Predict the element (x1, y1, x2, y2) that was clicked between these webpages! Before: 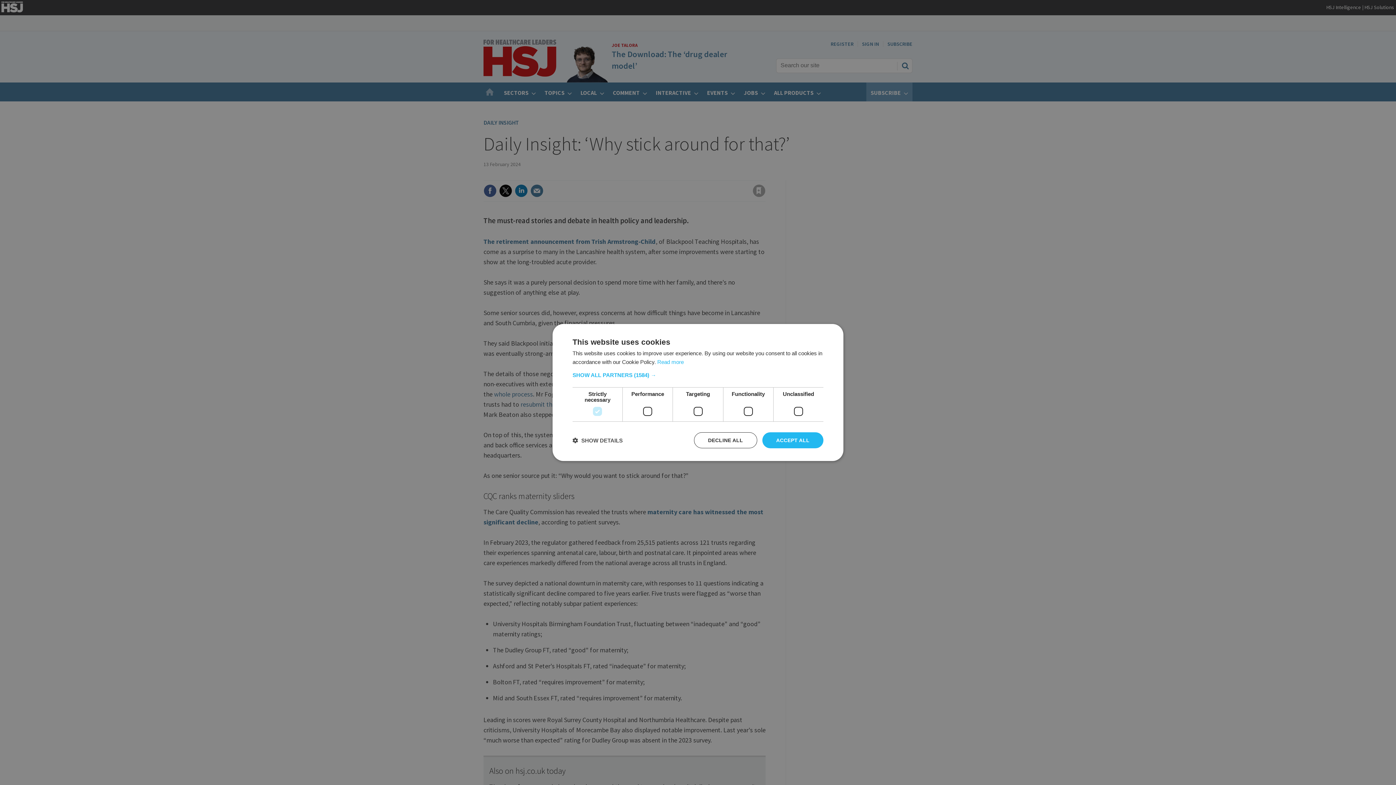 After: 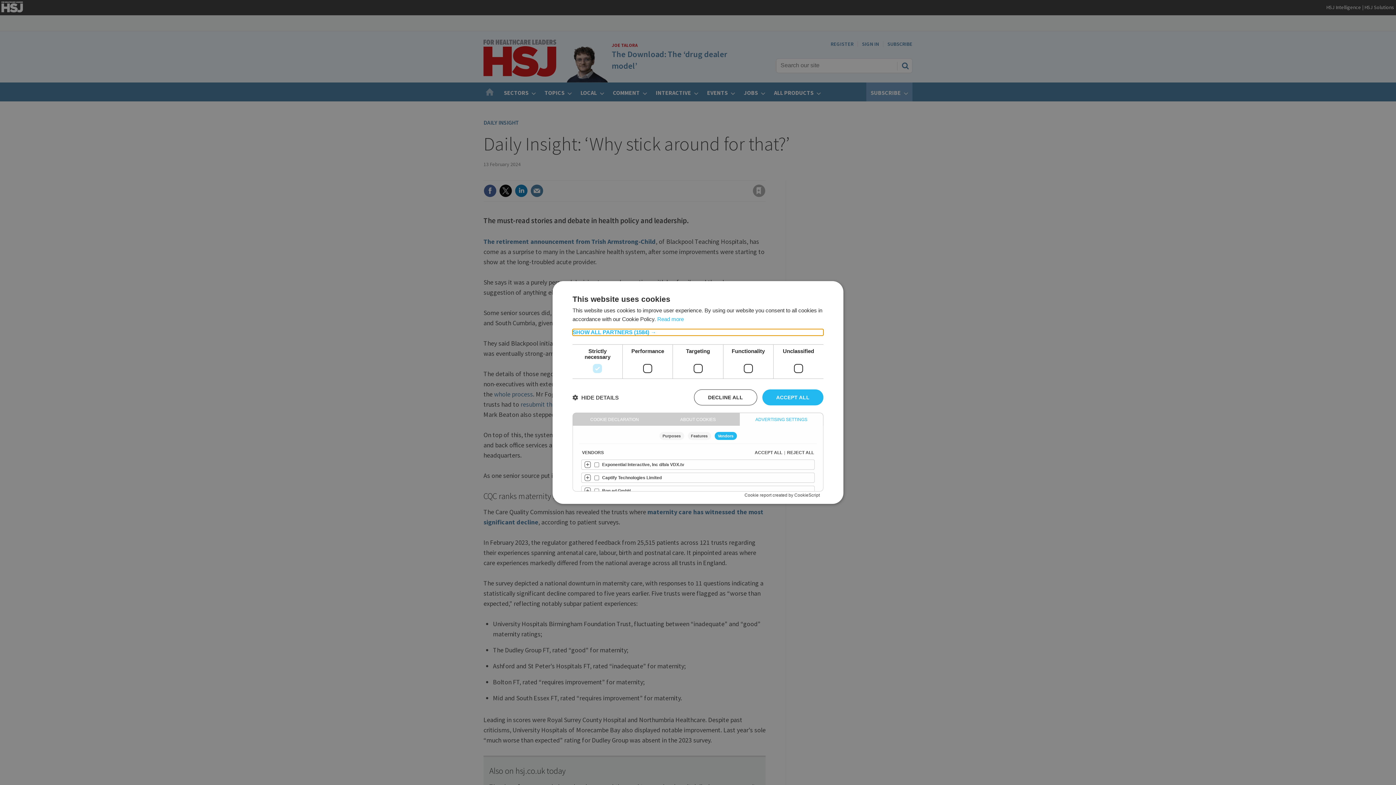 Action: bbox: (572, 372, 823, 378) label: SHOW ALL PARTNERS (1584) →